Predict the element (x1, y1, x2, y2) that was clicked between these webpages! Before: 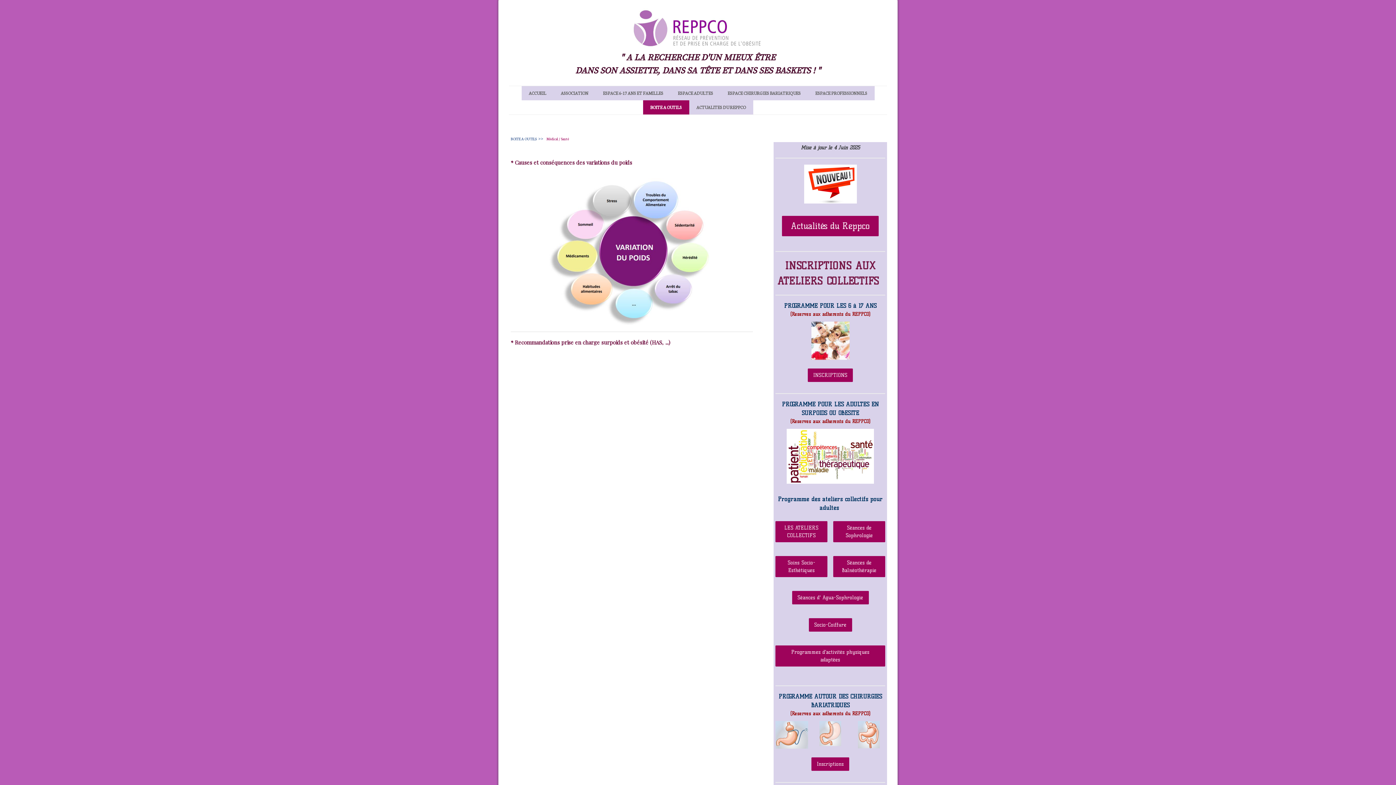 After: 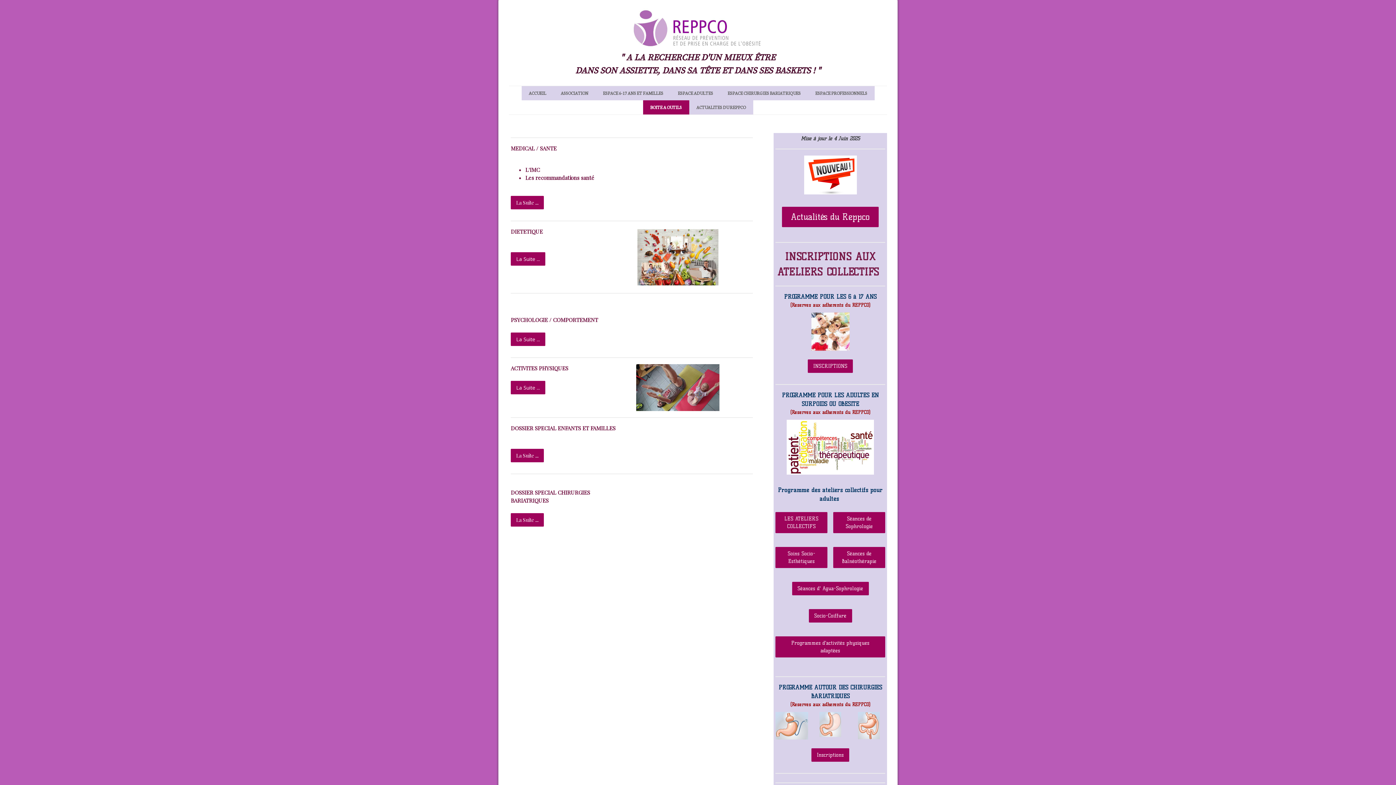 Action: bbox: (509, 136, 538, 141) label: BOITE A OUTILS